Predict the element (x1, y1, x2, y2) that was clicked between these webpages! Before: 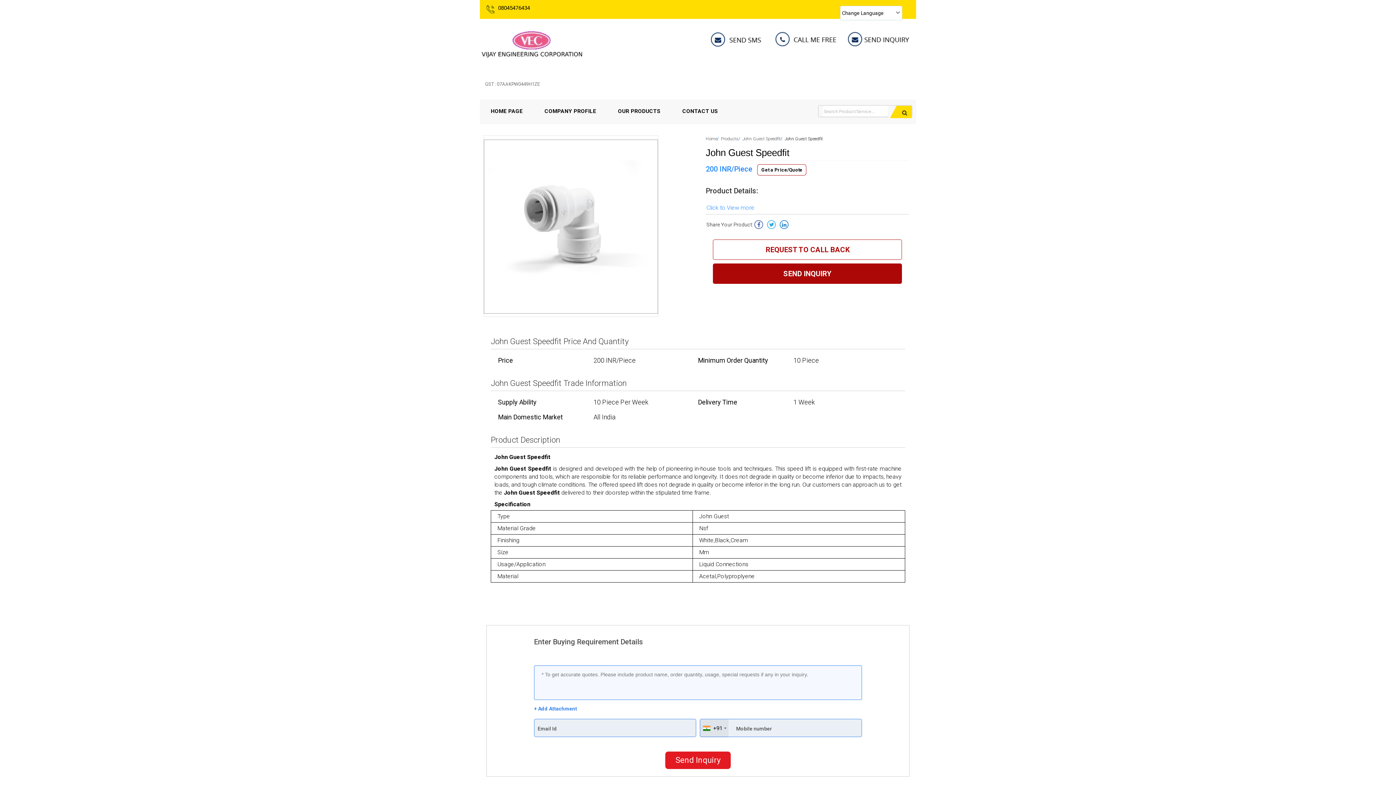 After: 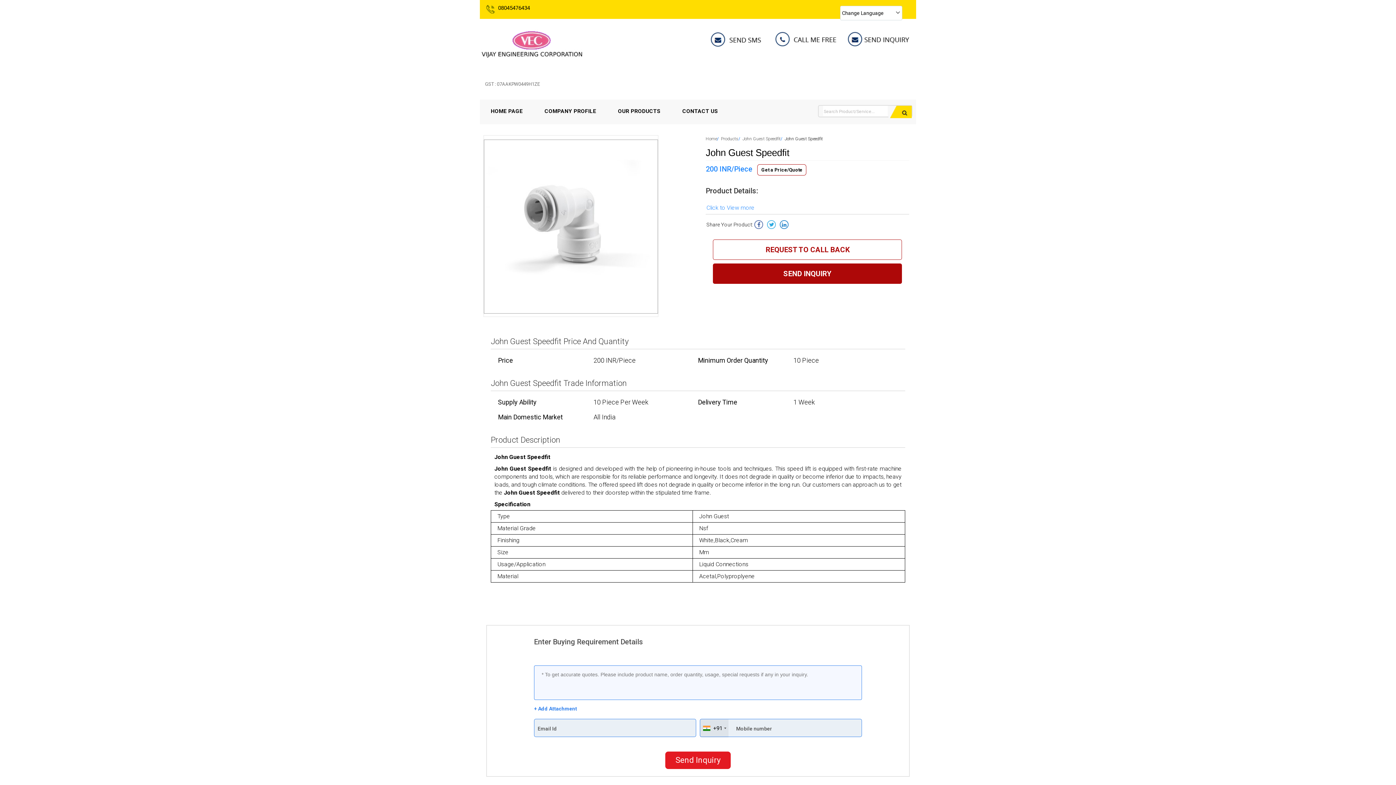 Action: bbox: (534, 705, 577, 712) label: + Add Attachment